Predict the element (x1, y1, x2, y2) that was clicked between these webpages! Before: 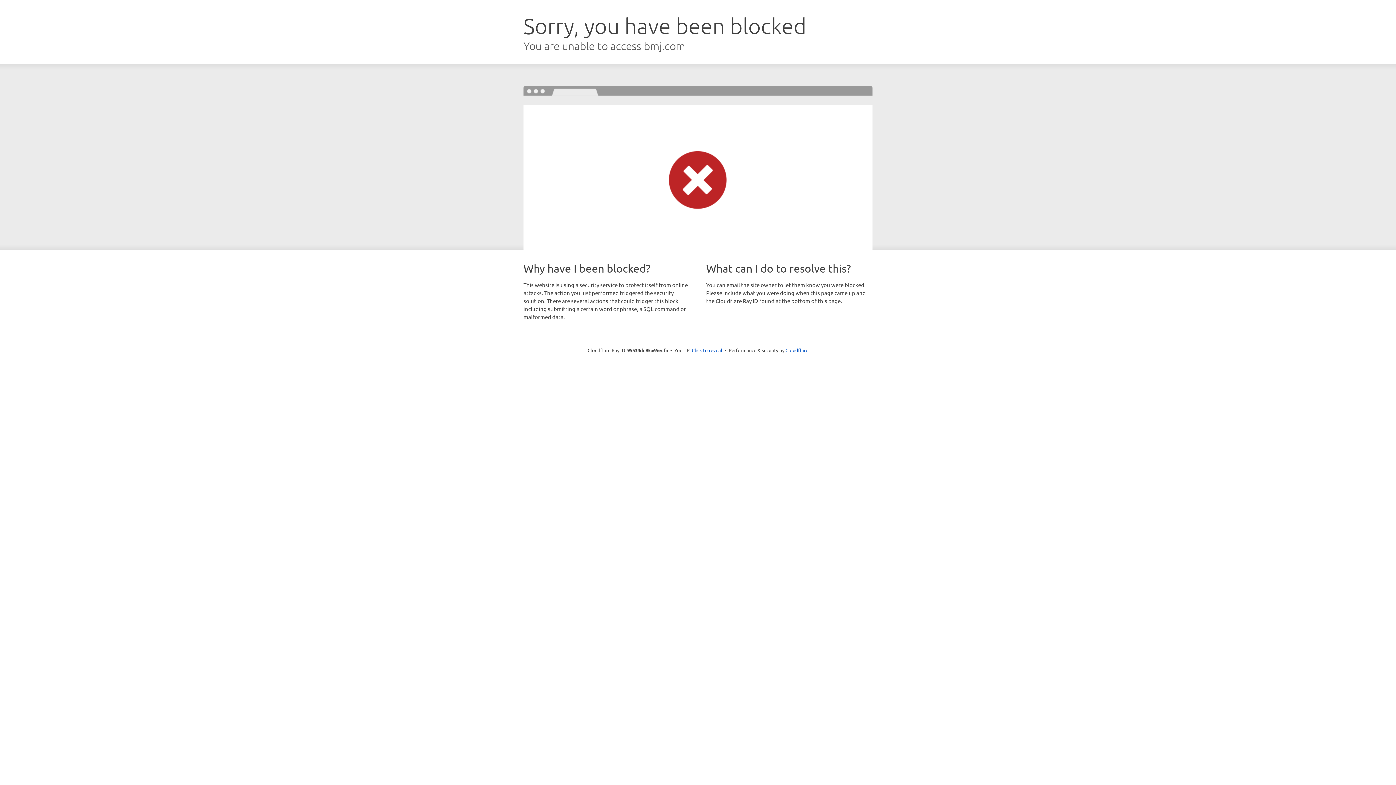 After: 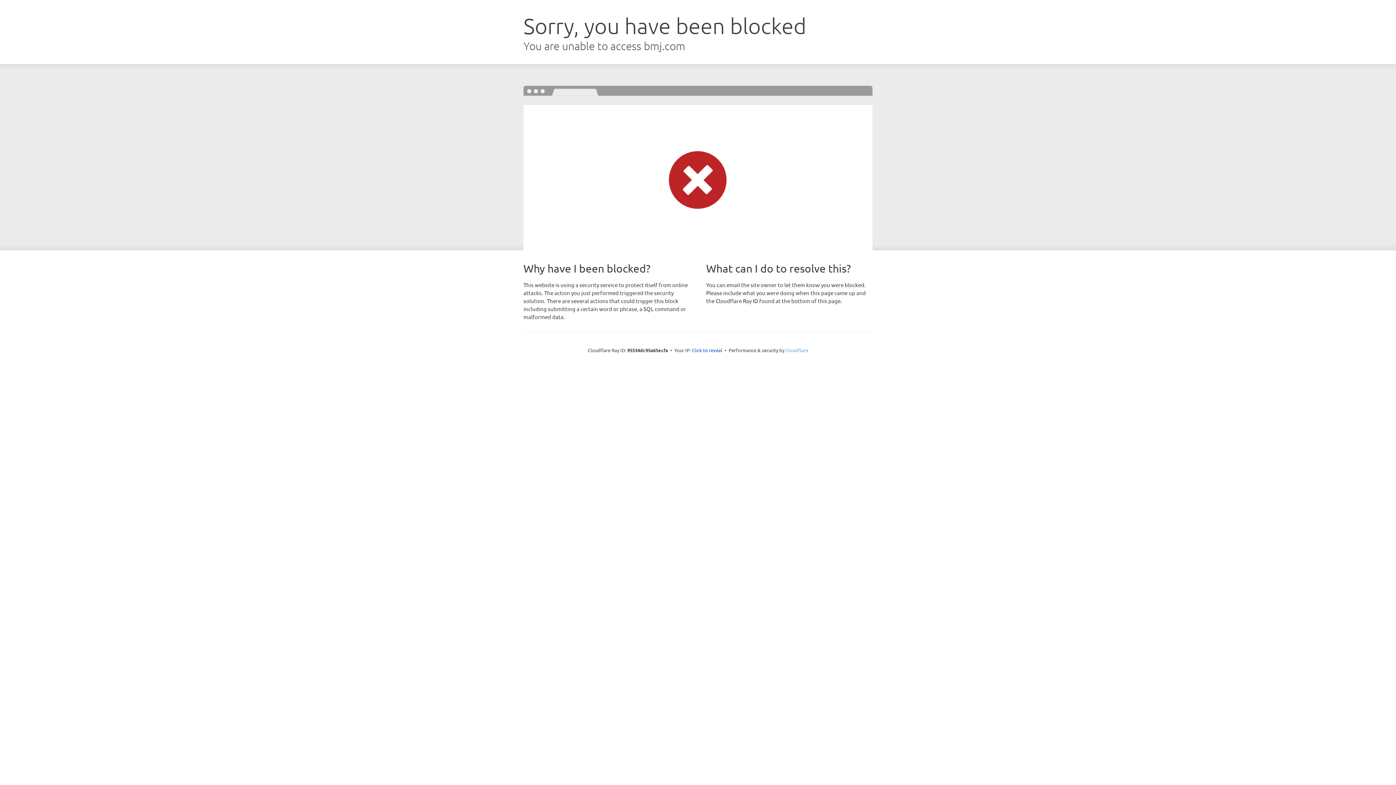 Action: label: Cloudflare bbox: (785, 347, 808, 353)